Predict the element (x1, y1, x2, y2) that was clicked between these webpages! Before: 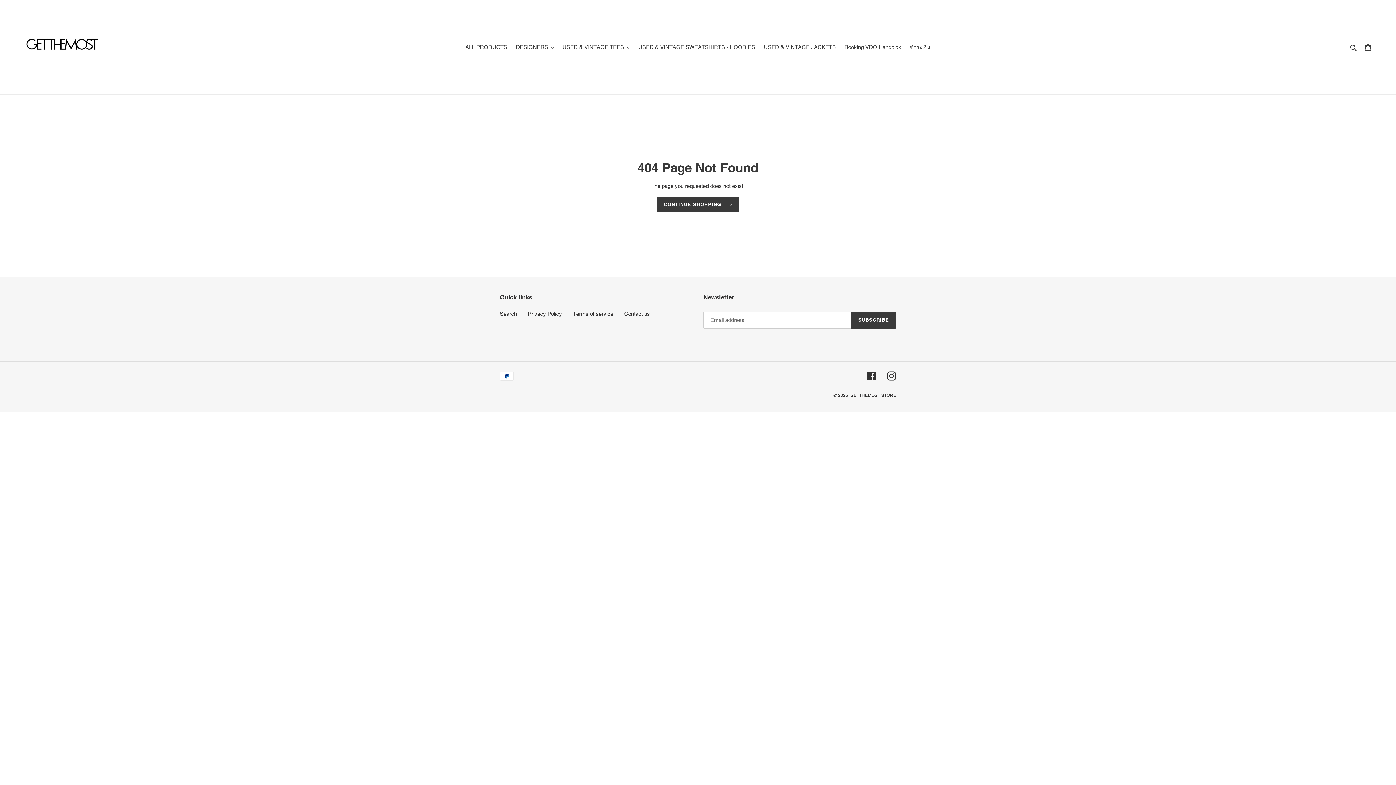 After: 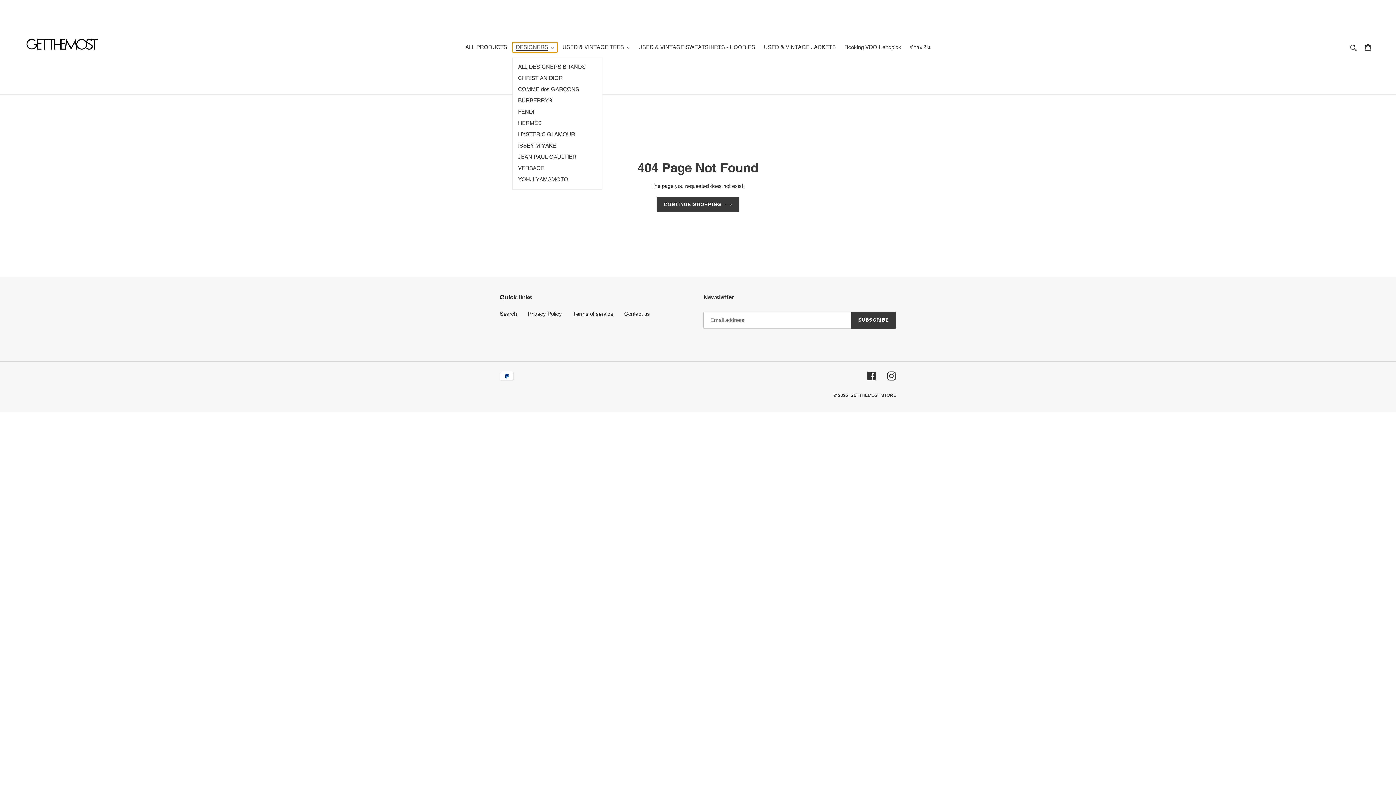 Action: label: DESIGNERS bbox: (512, 42, 557, 52)